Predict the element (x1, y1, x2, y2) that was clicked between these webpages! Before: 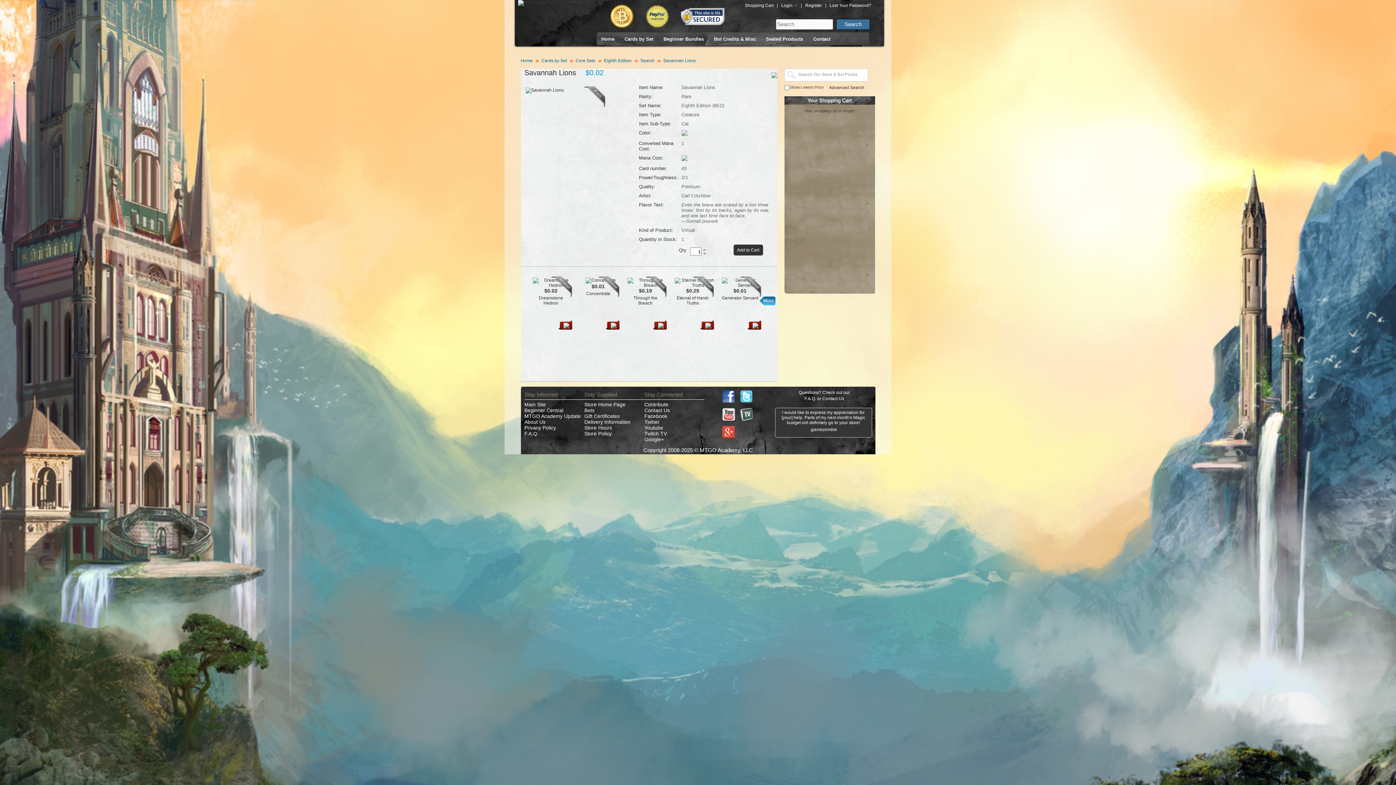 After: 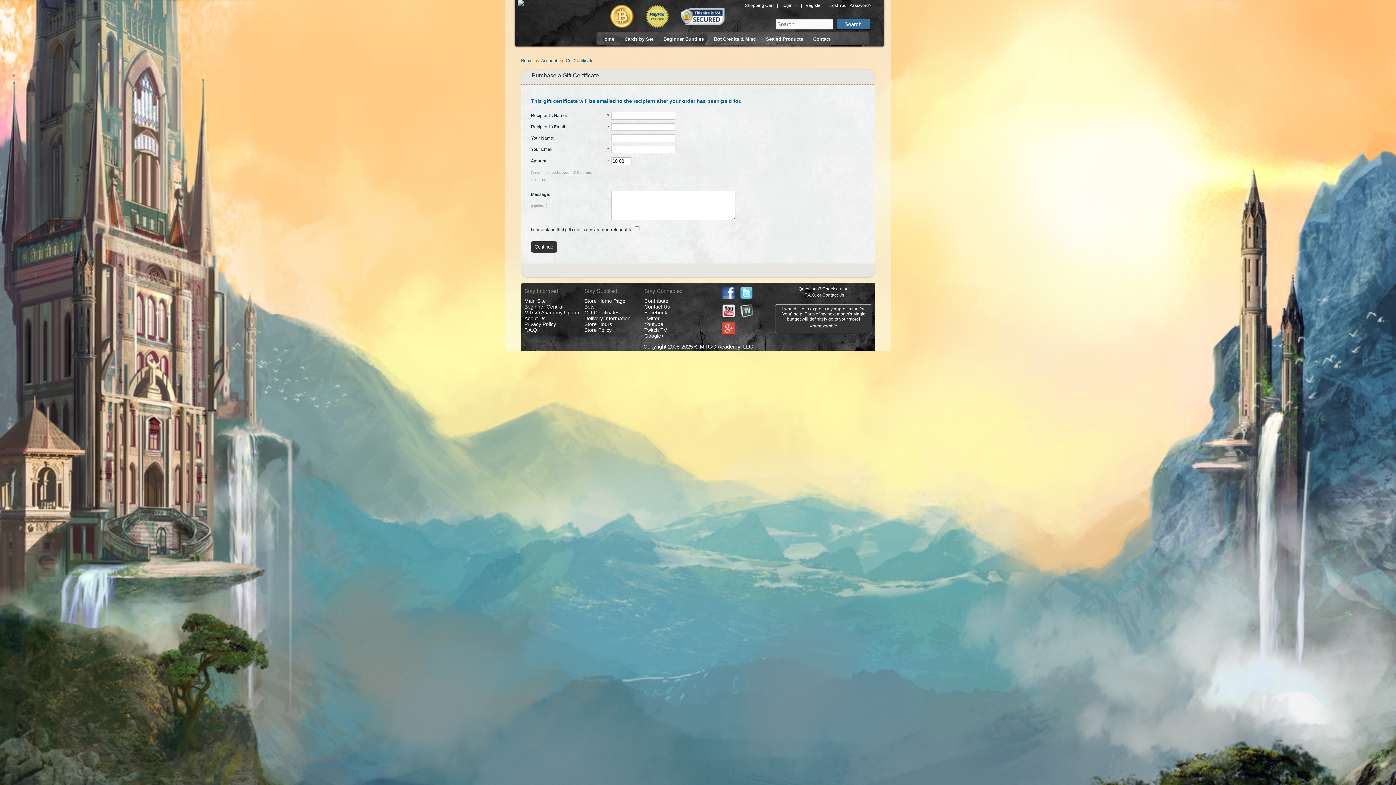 Action: label: Gift Certificates bbox: (584, 413, 619, 419)